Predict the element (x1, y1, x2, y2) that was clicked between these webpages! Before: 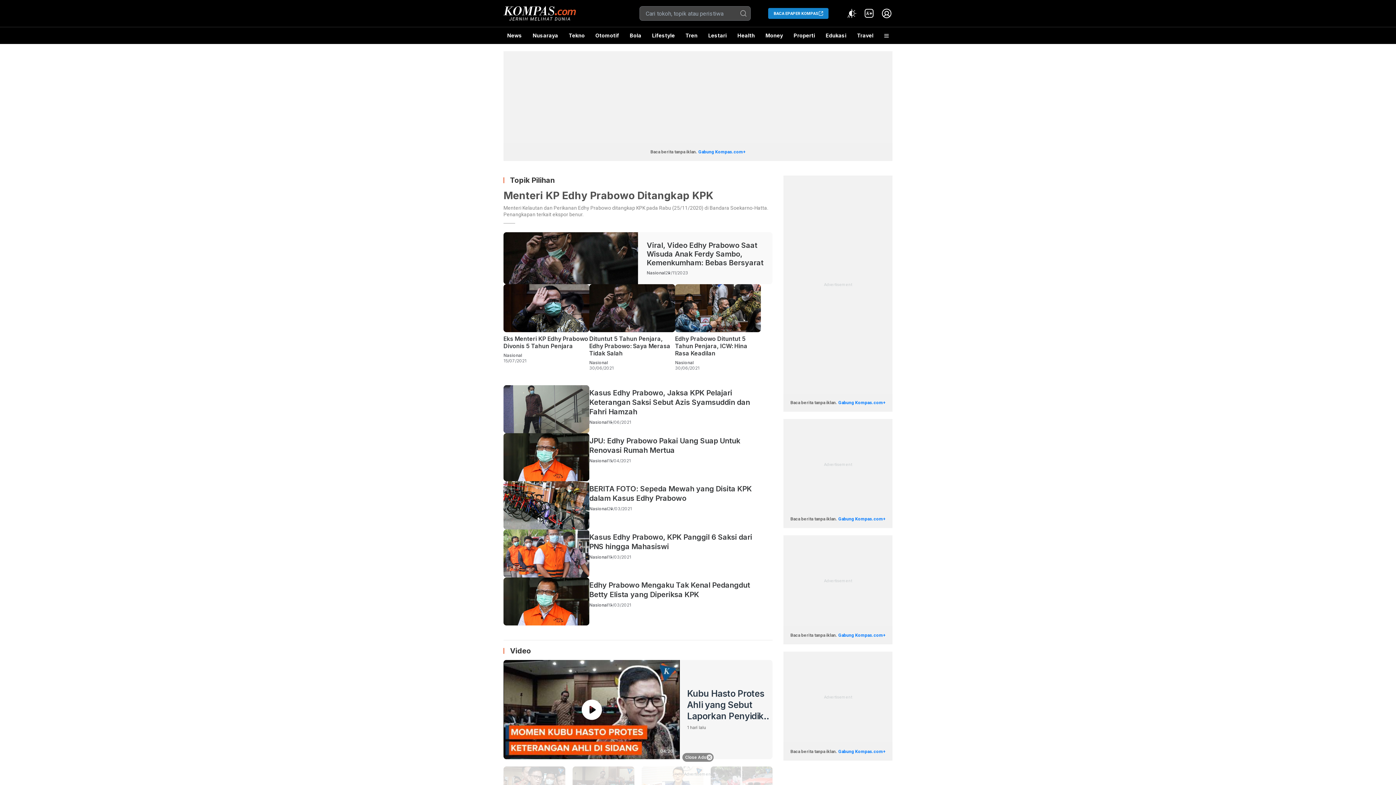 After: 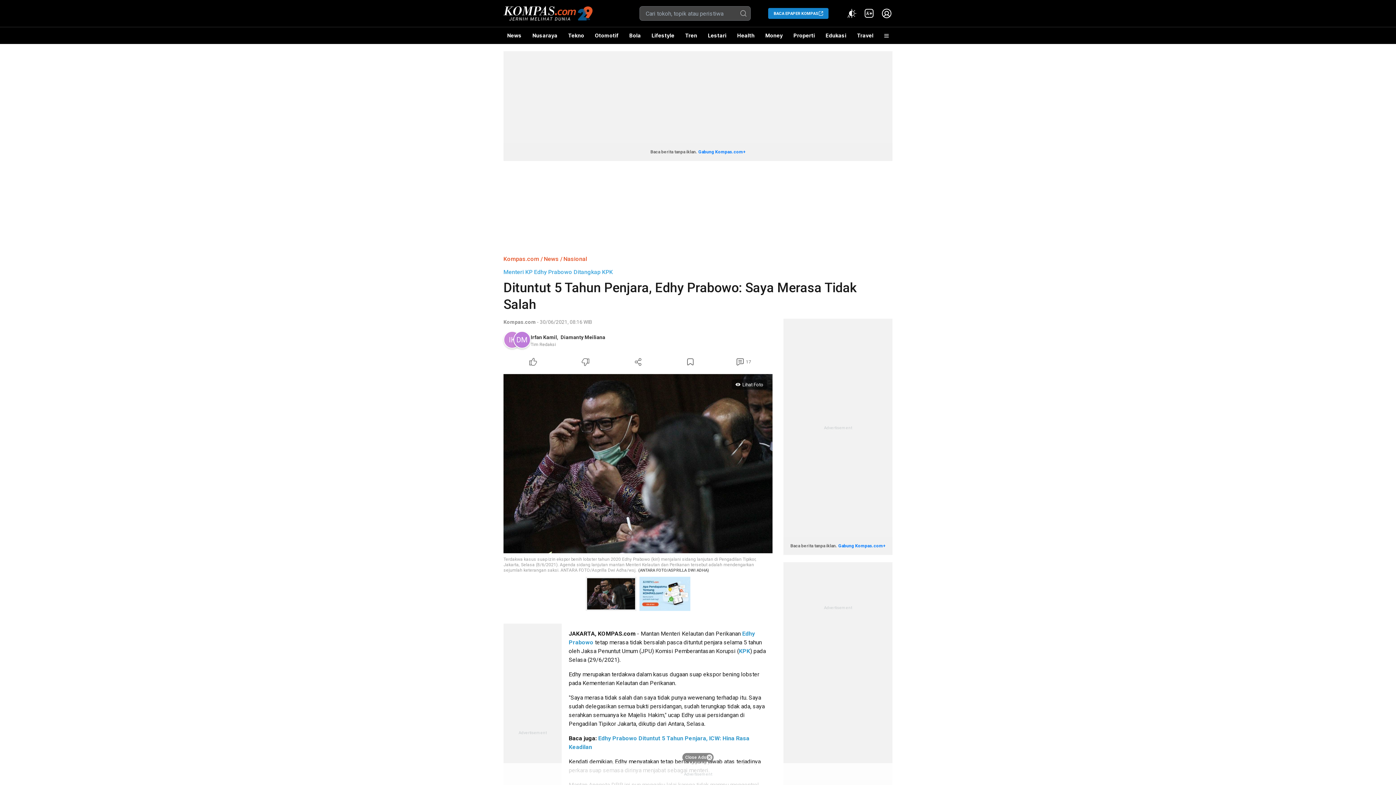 Action: bbox: (589, 284, 675, 370) label: Dituntut 5 Tahun Penjara, Edhy Prabowo: Saya Merasa Tidak Salah
Nasional
30/06/2021